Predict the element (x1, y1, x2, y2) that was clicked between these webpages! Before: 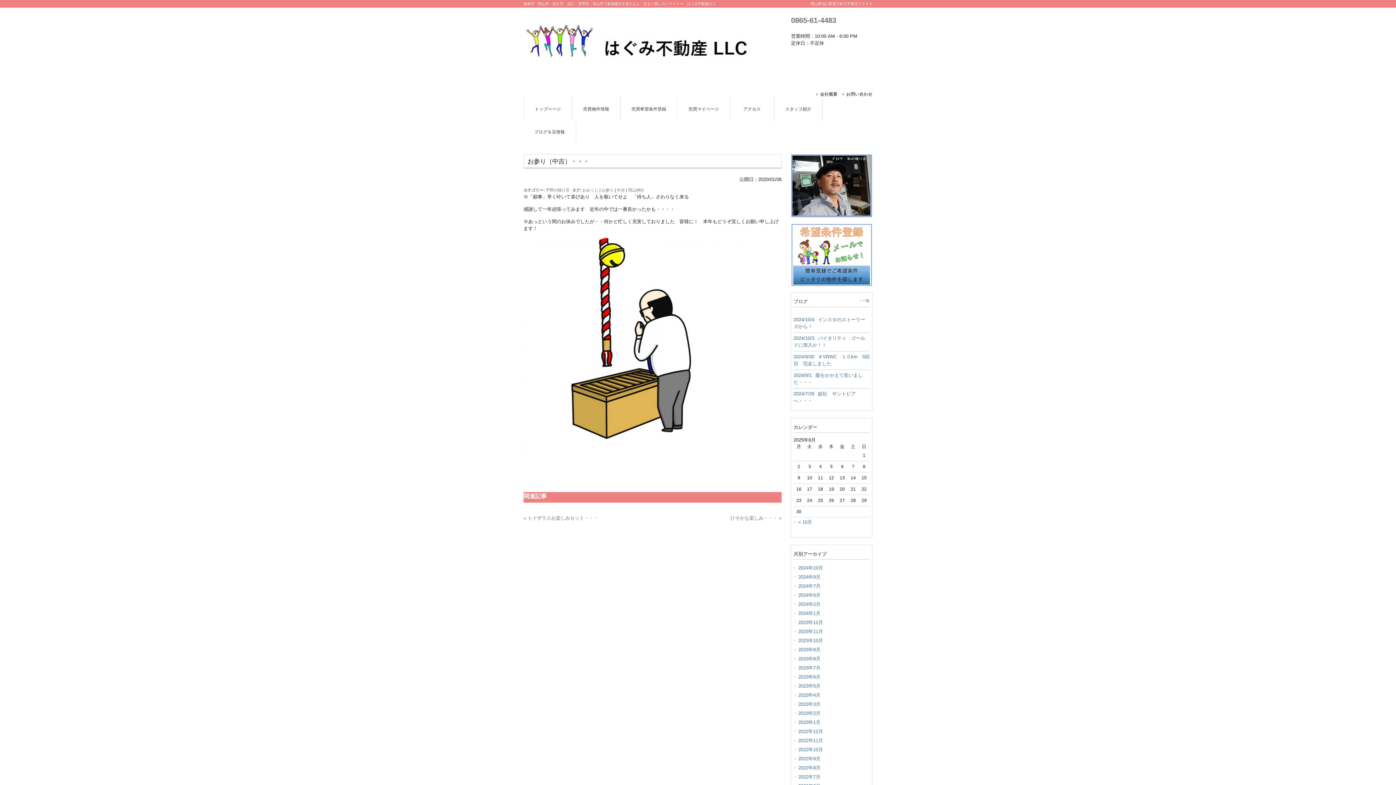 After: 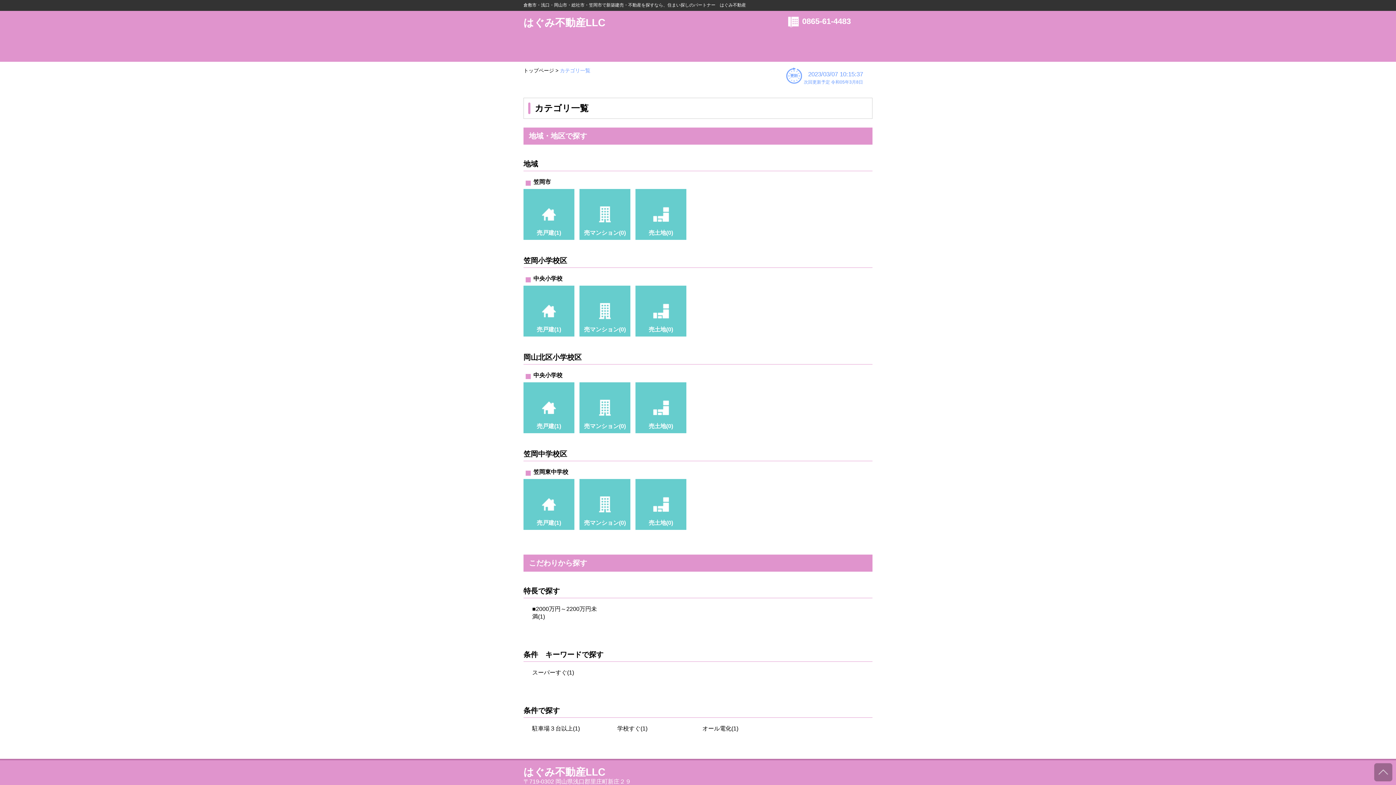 Action: bbox: (572, 97, 620, 120) label: 売買物件情報